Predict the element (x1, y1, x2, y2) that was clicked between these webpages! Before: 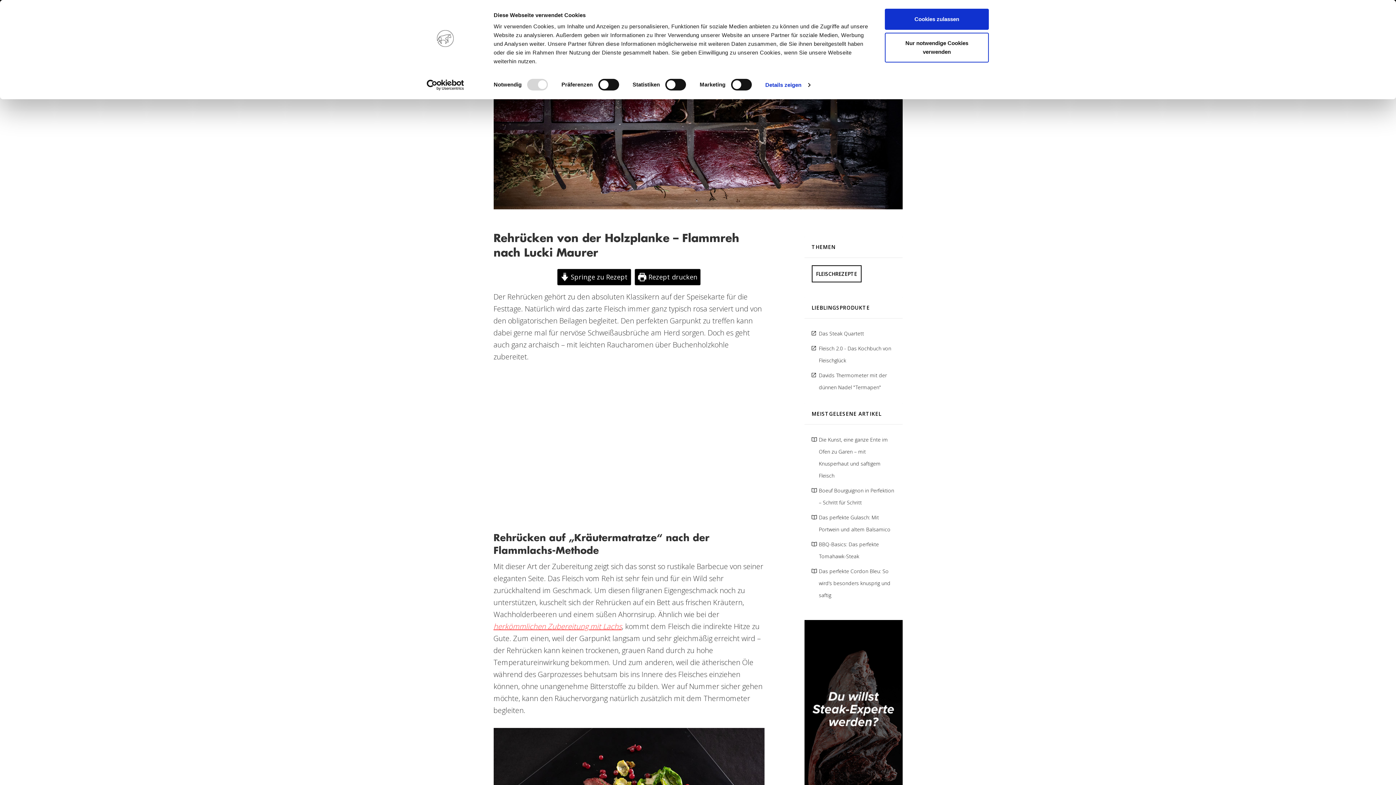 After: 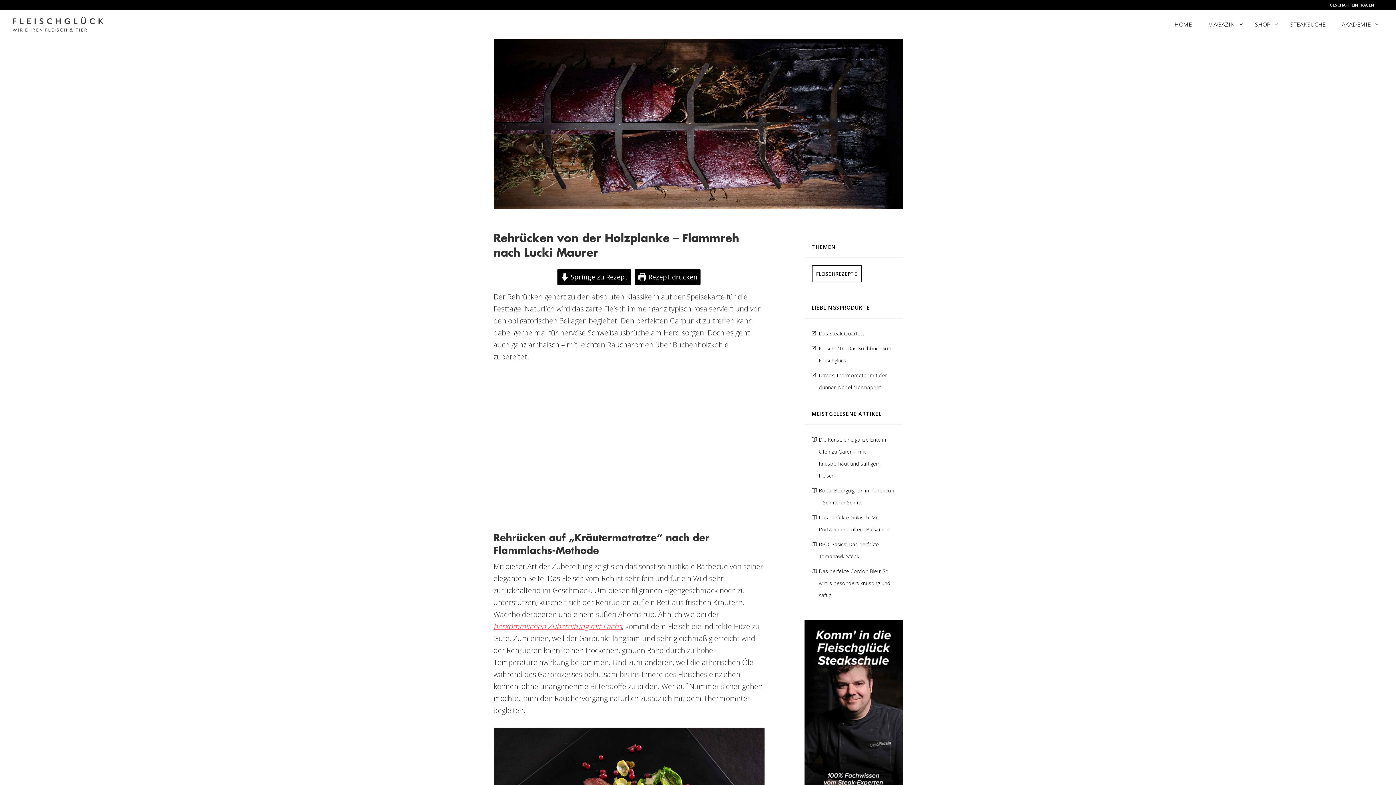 Action: bbox: (885, 32, 989, 62) label: Nur notwendige Cookies verwenden